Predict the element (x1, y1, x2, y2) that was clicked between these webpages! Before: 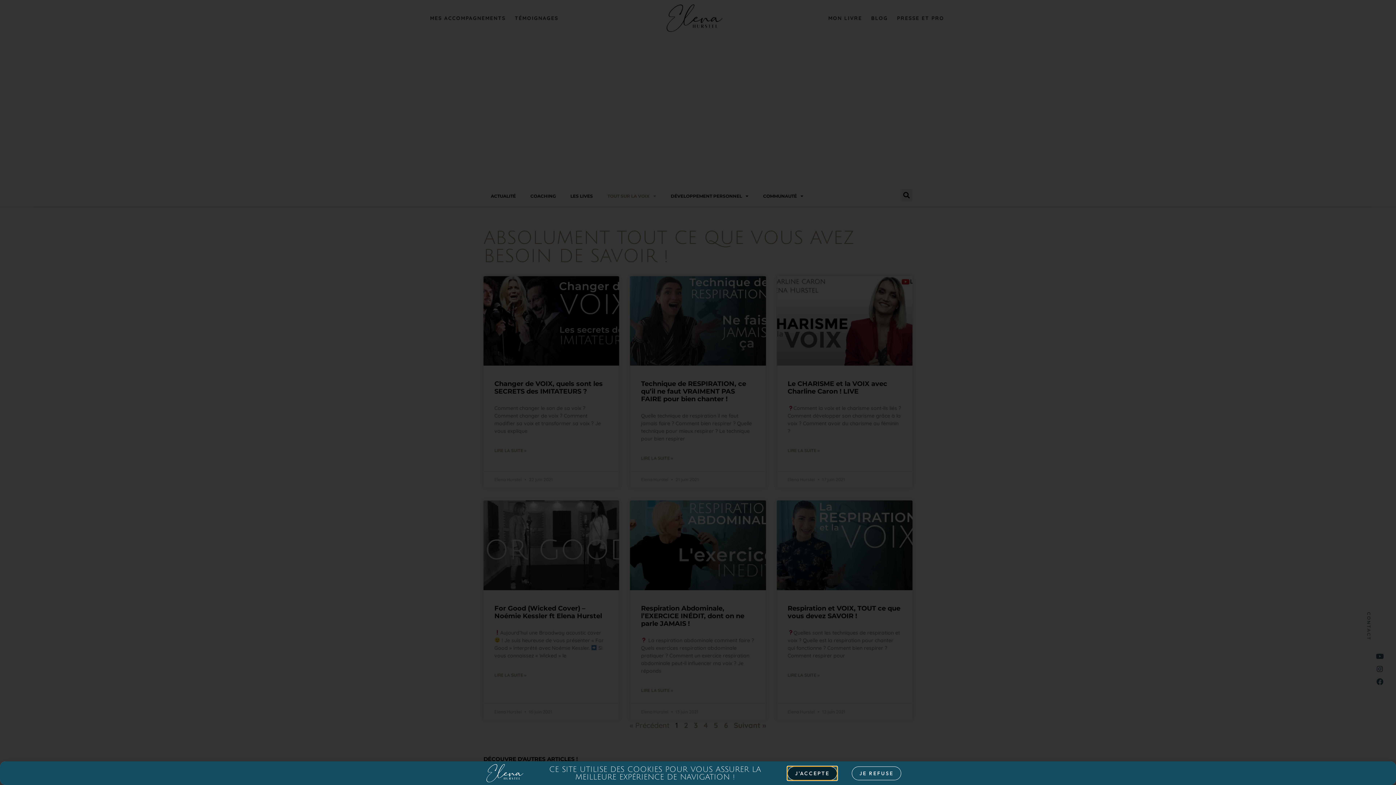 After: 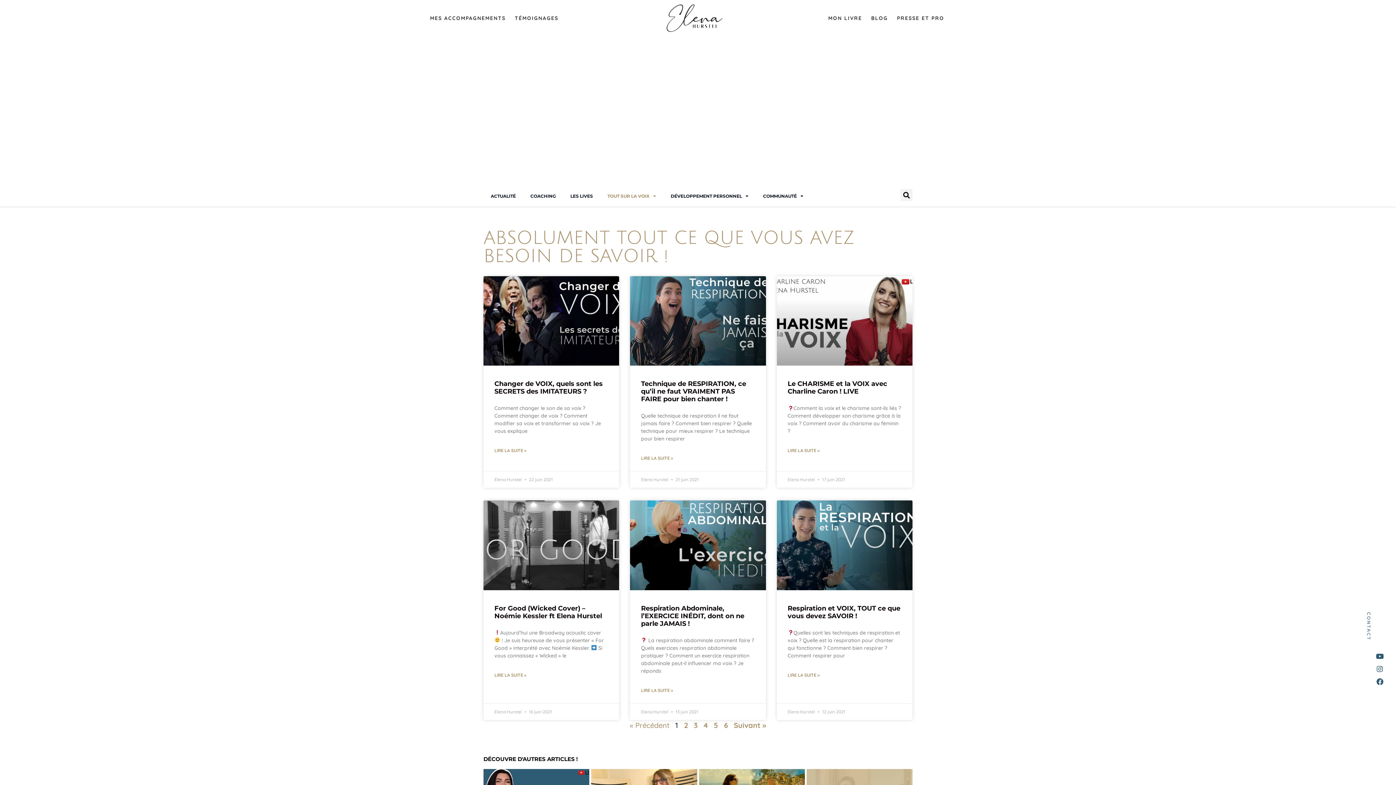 Action: label: JE REFUSE bbox: (852, 766, 901, 780)